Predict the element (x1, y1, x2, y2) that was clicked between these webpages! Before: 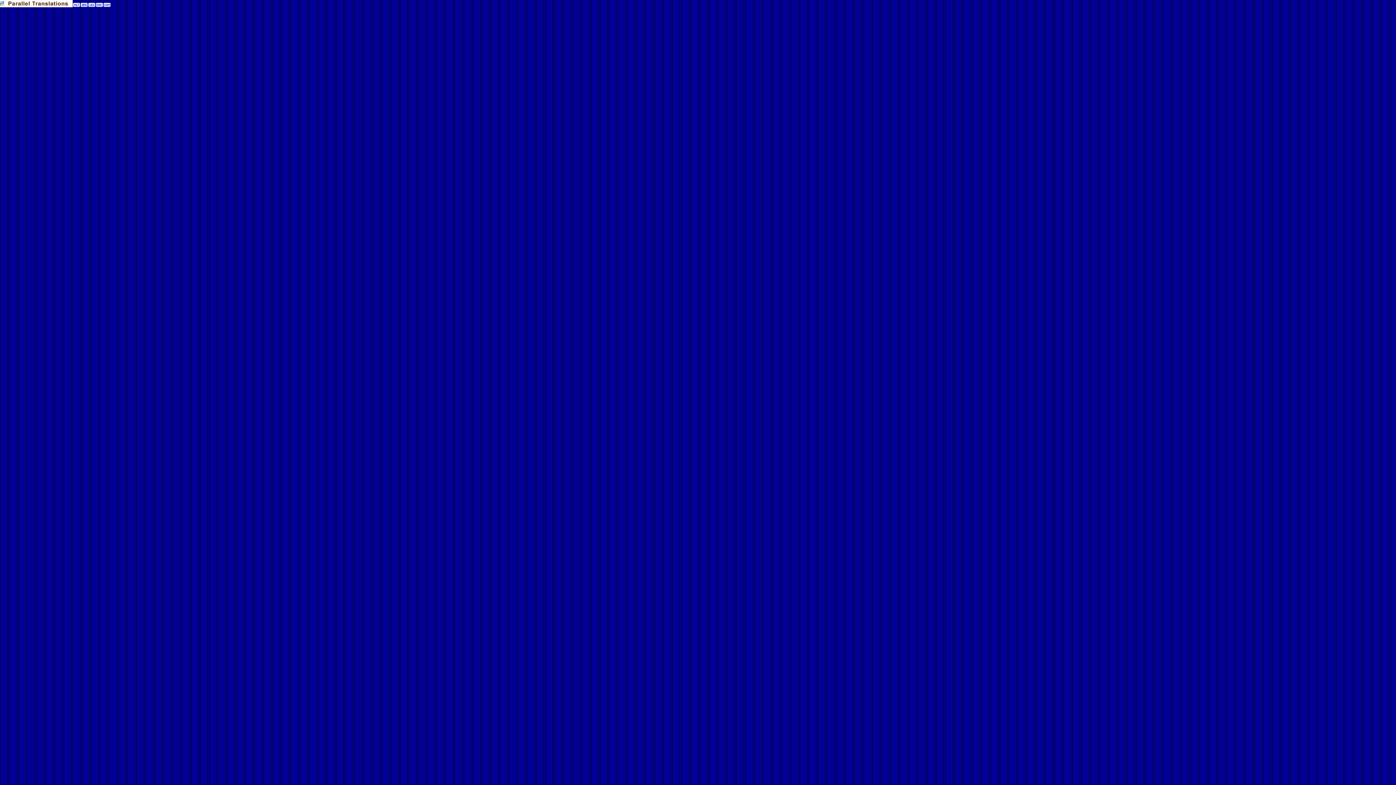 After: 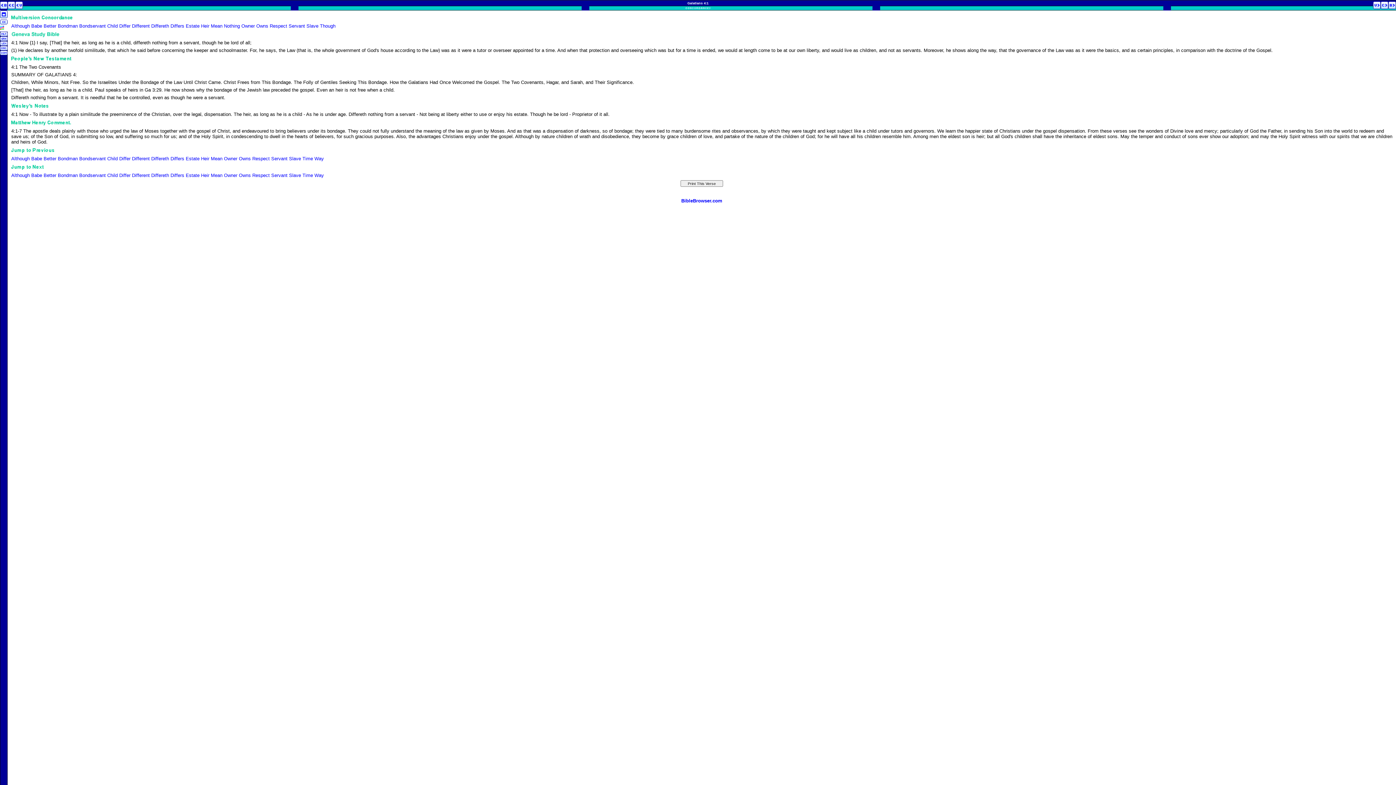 Action: bbox: (95, 2, 103, 8)